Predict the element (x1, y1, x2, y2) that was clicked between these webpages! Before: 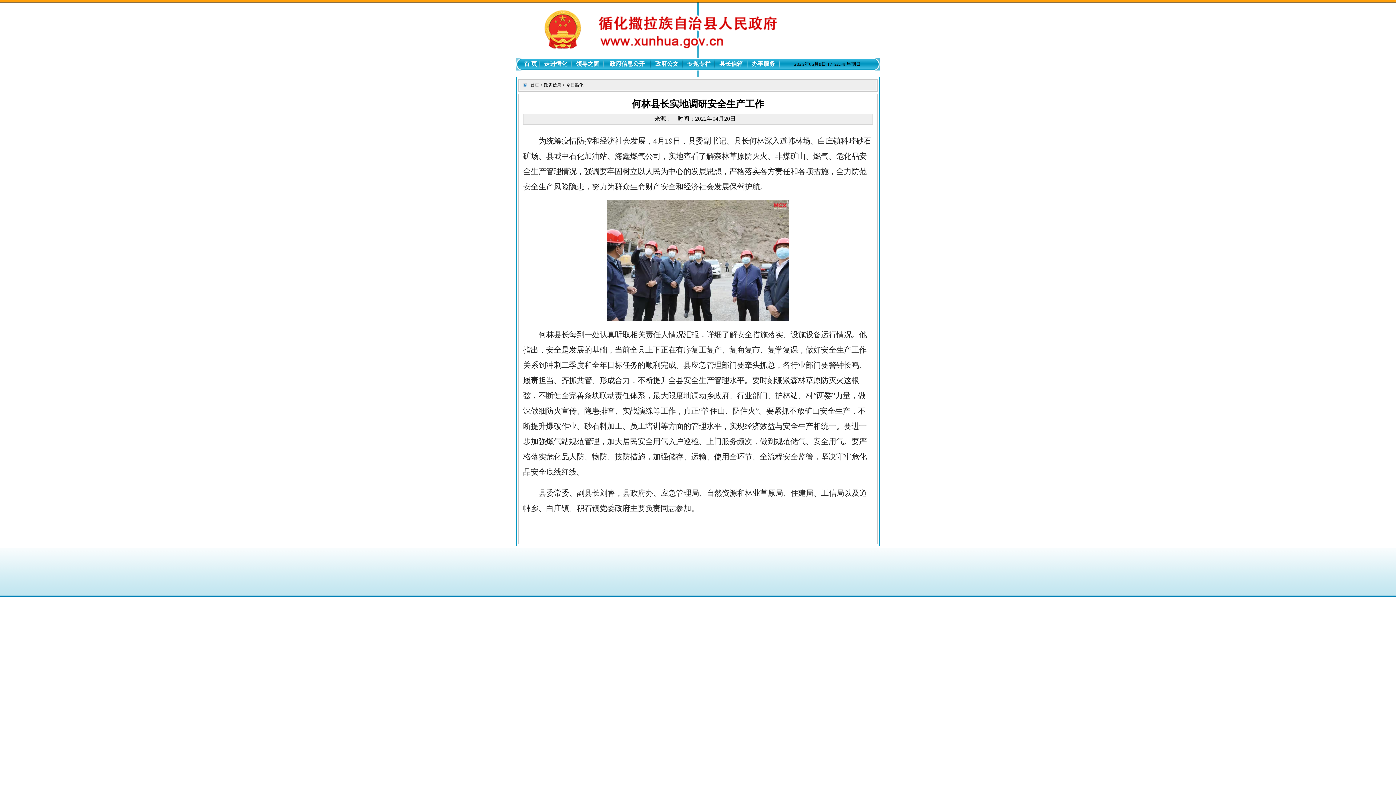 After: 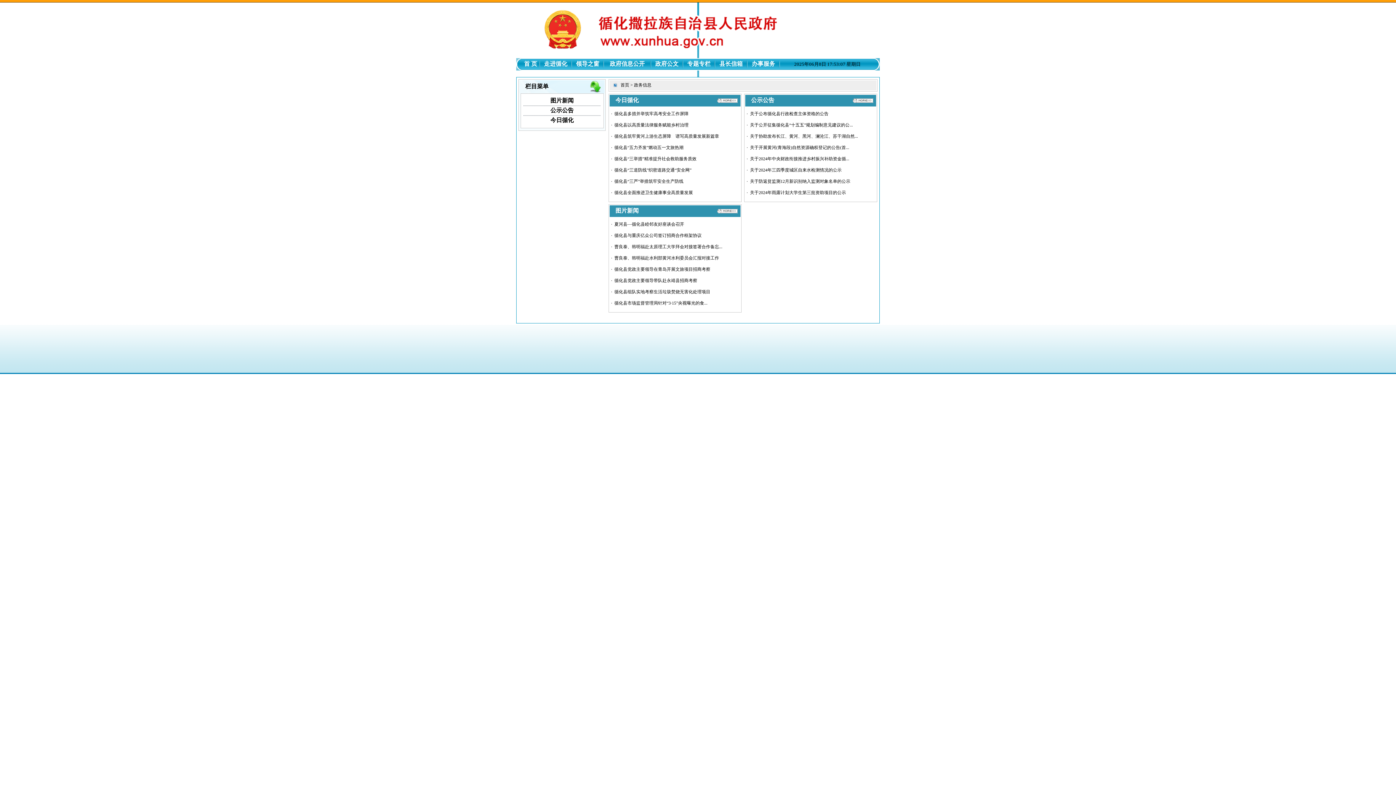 Action: label:  > 政务信息 bbox: (539, 82, 561, 87)